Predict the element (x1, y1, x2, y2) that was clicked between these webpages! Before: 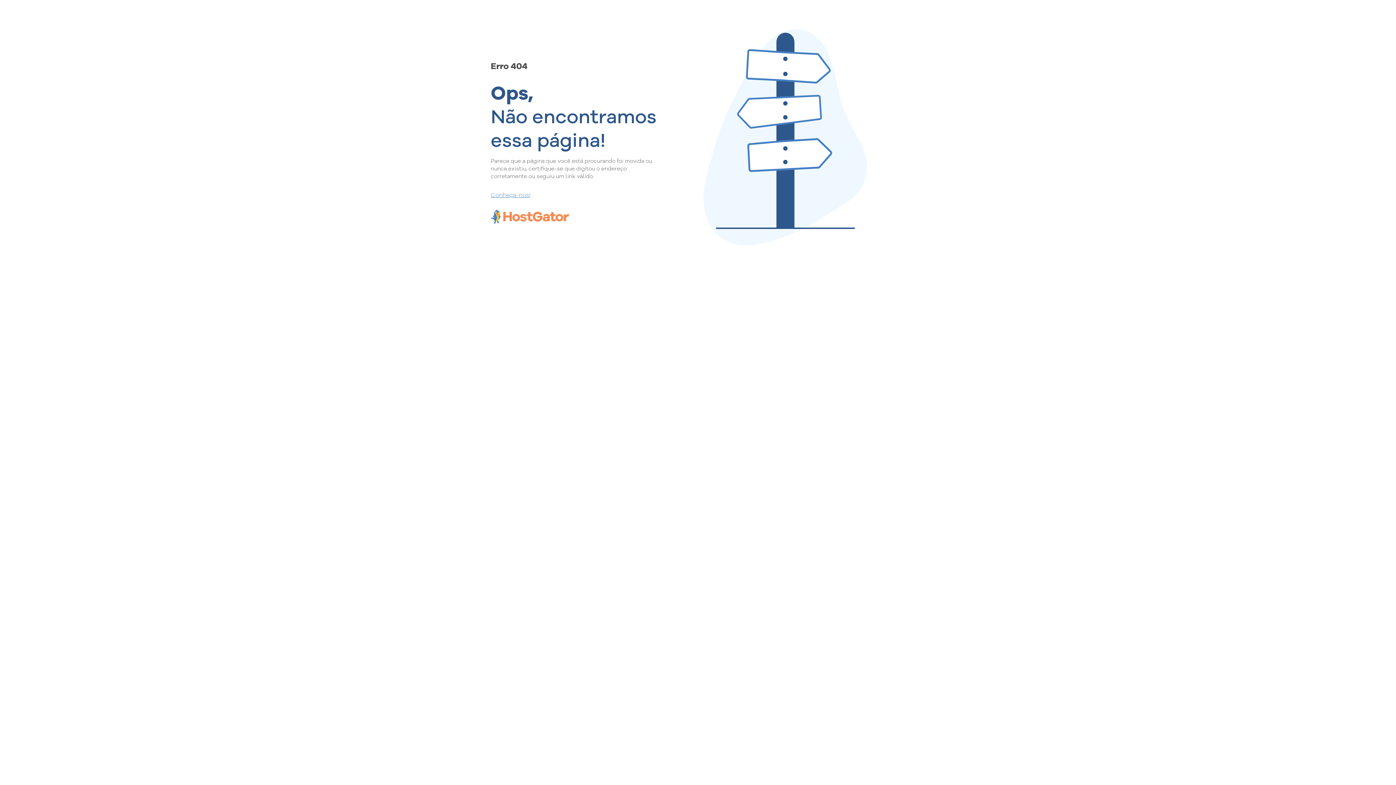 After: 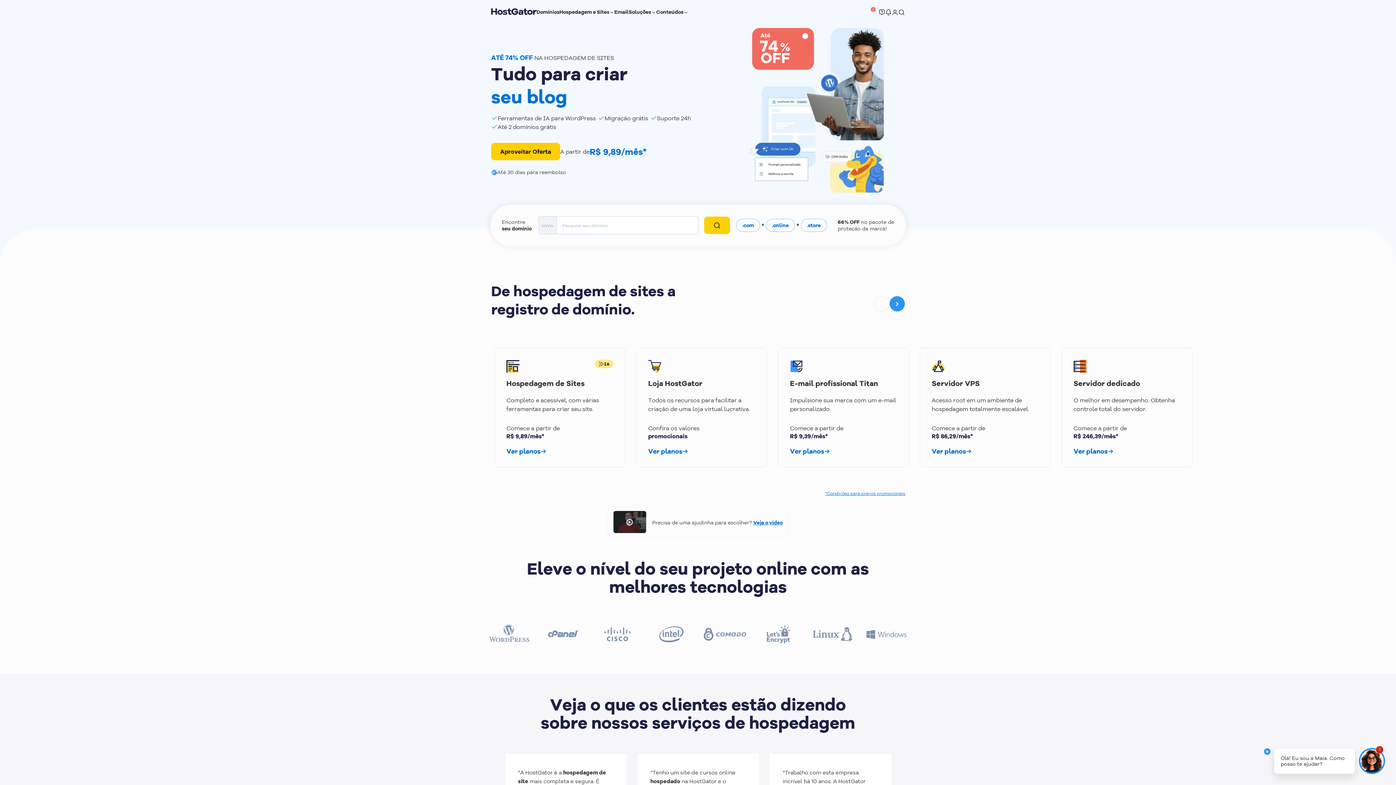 Action: bbox: (490, 190, 657, 198) label: Conheça-nos!